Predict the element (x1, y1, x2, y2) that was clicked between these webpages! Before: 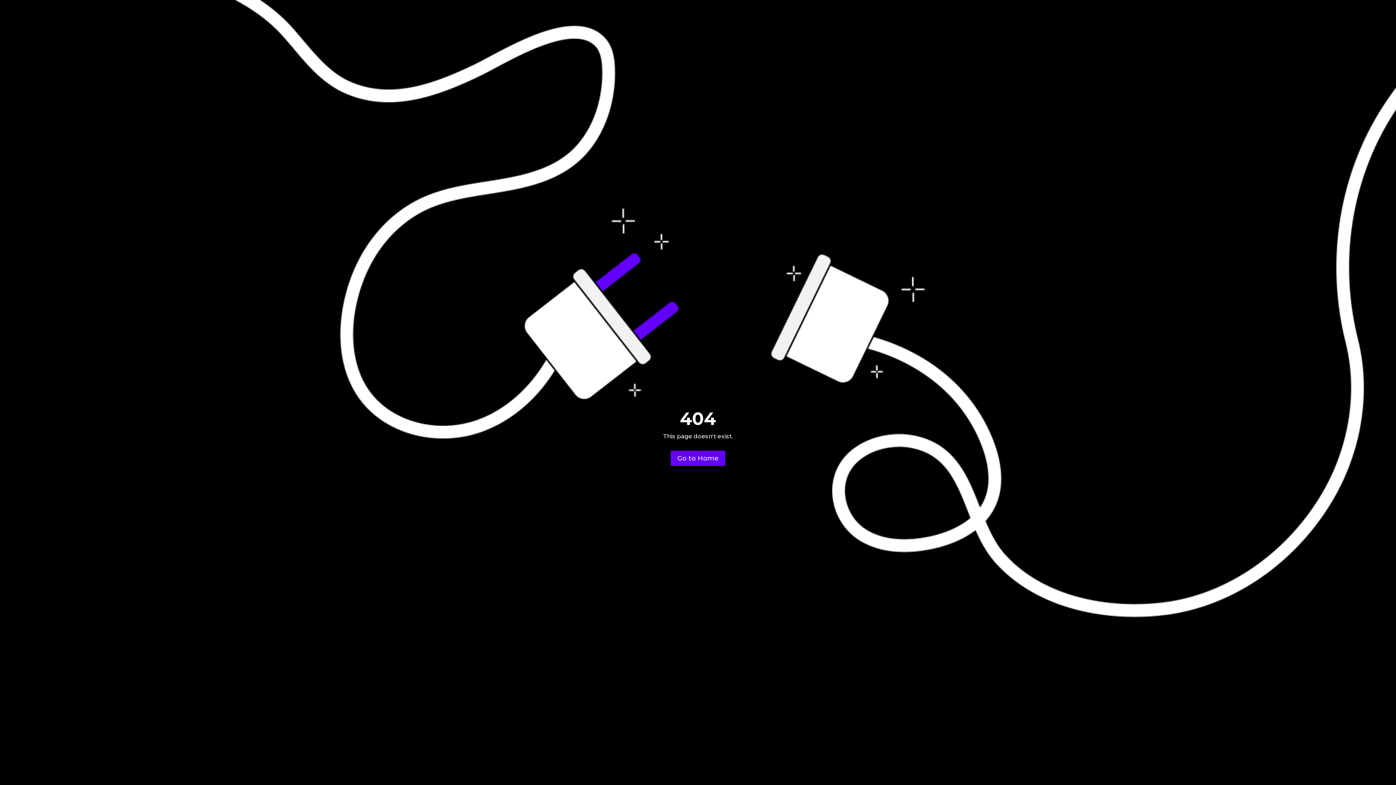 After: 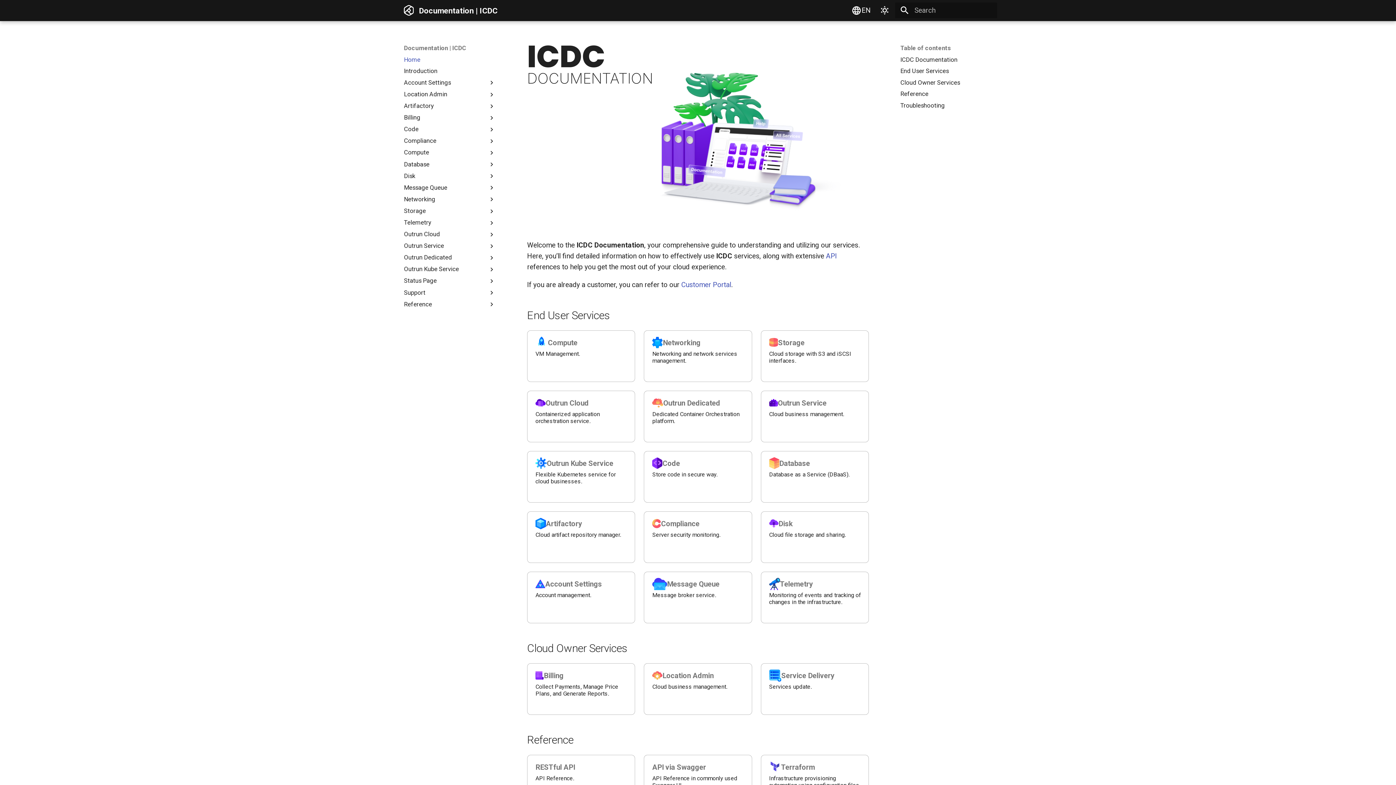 Action: label: Go to Home bbox: (670, 450, 725, 466)